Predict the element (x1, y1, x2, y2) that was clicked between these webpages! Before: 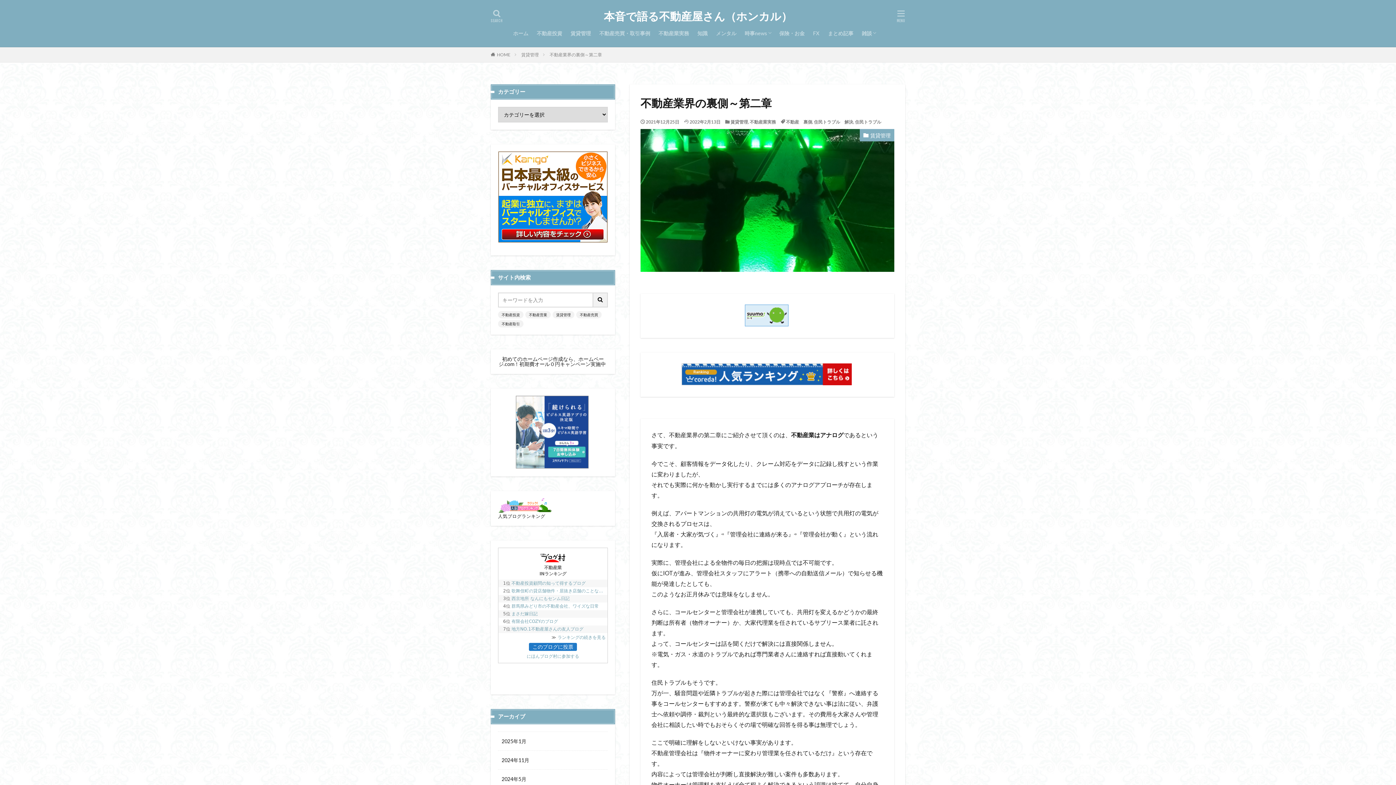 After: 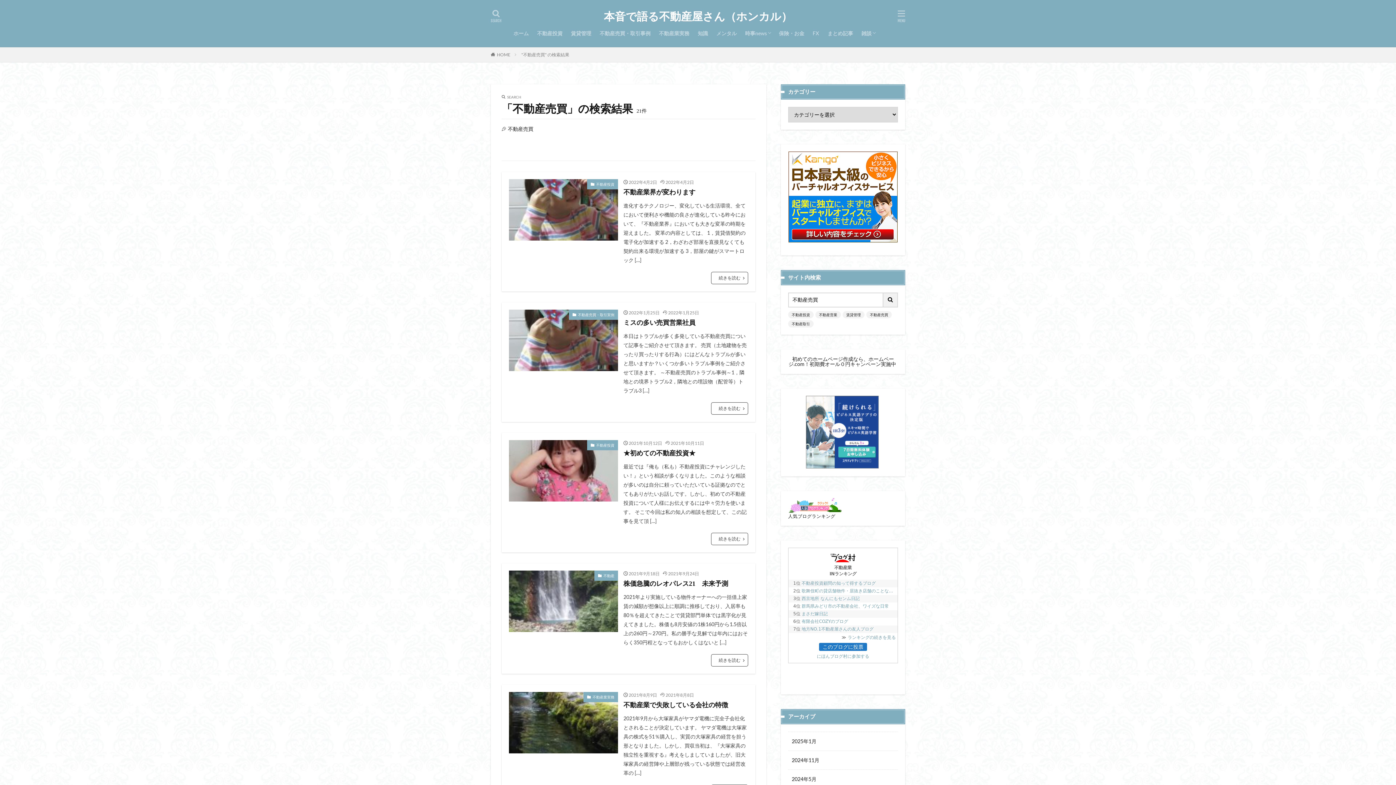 Action: bbox: (576, 311, 601, 318) label: 不動産売買